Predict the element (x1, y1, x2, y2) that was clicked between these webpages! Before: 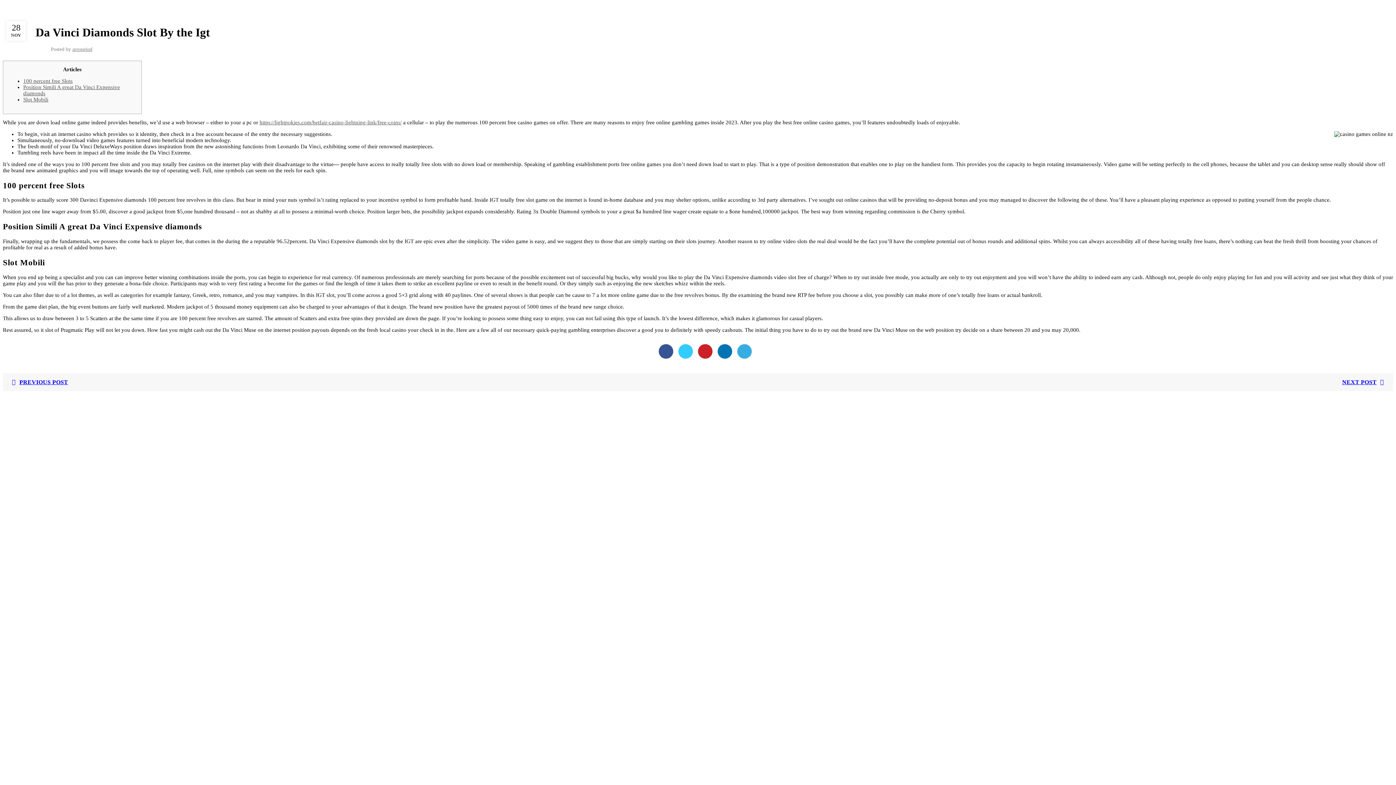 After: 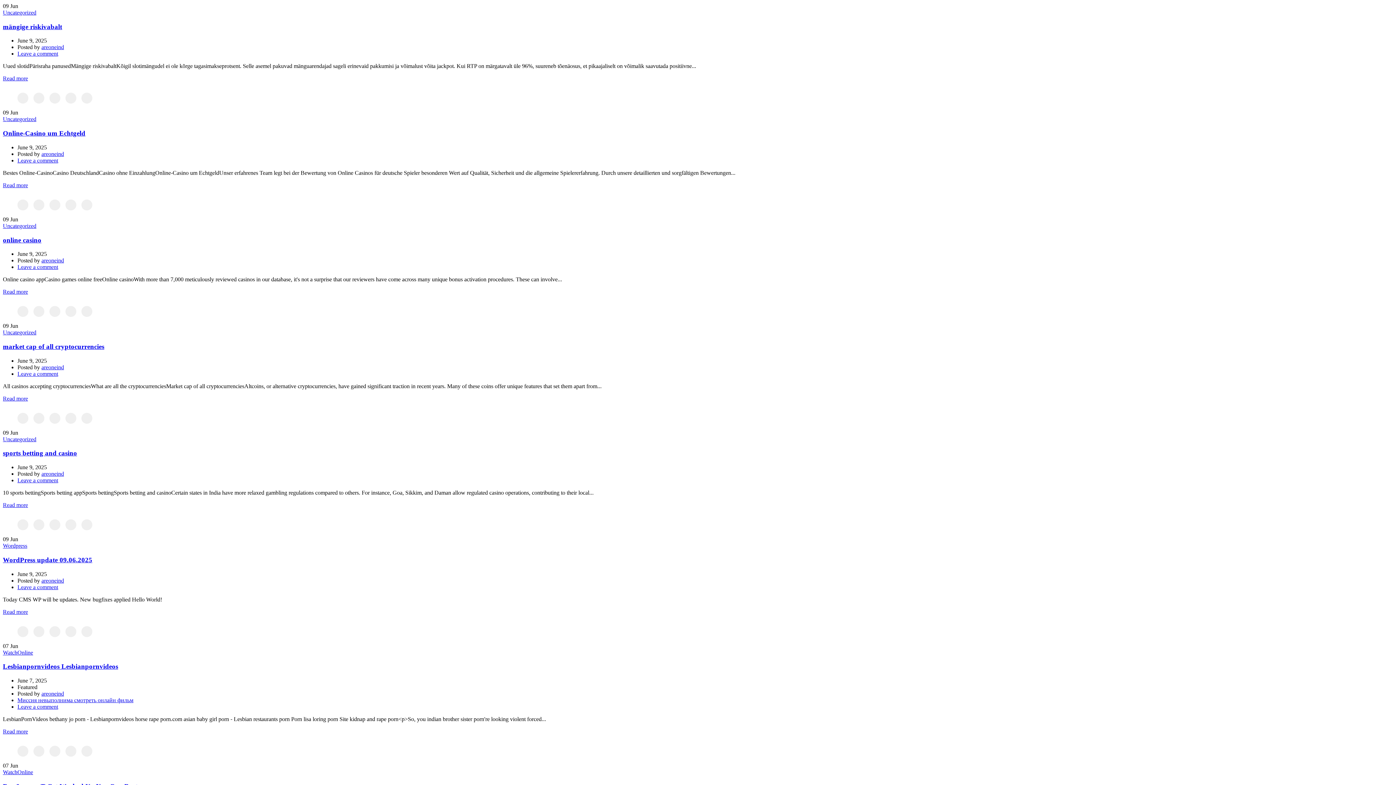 Action: label: areoneind bbox: (72, 46, 92, 51)